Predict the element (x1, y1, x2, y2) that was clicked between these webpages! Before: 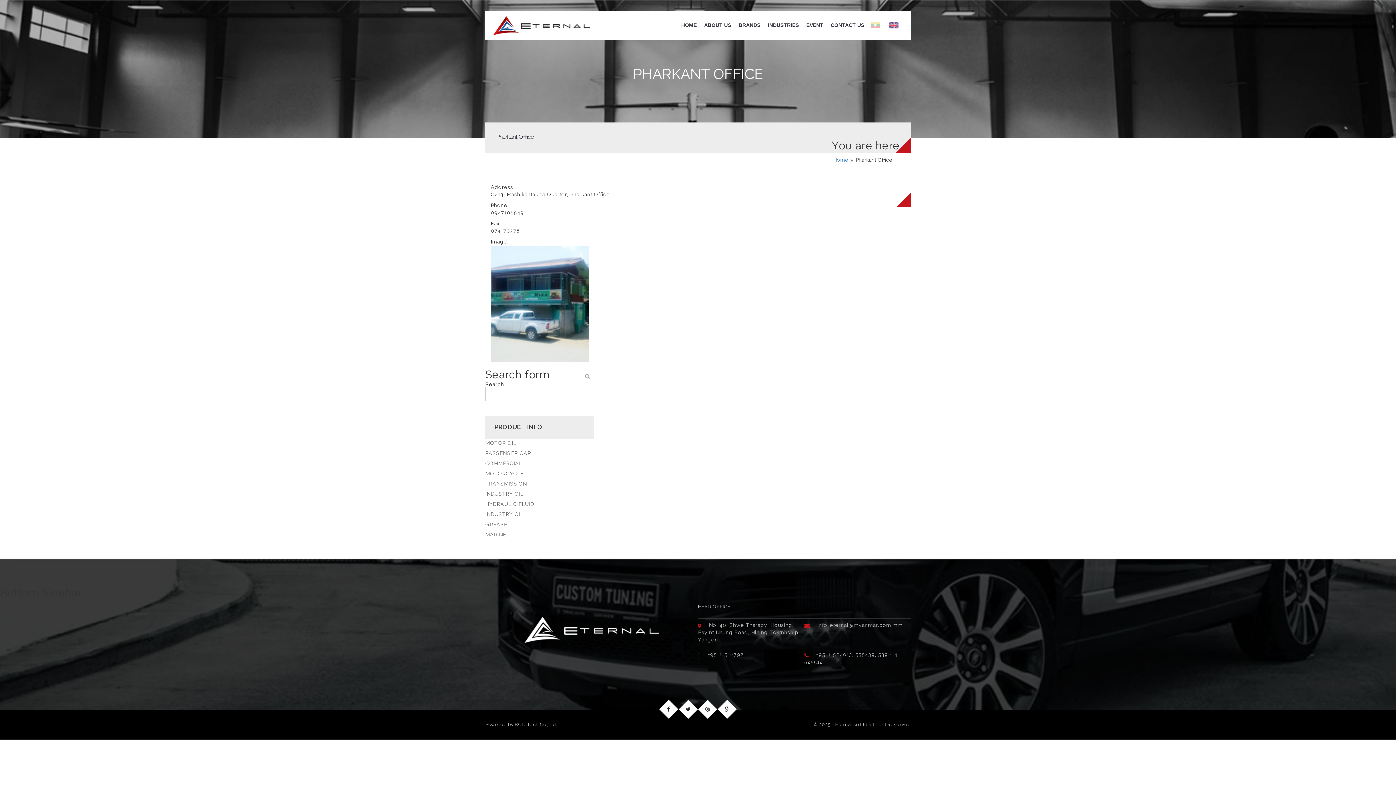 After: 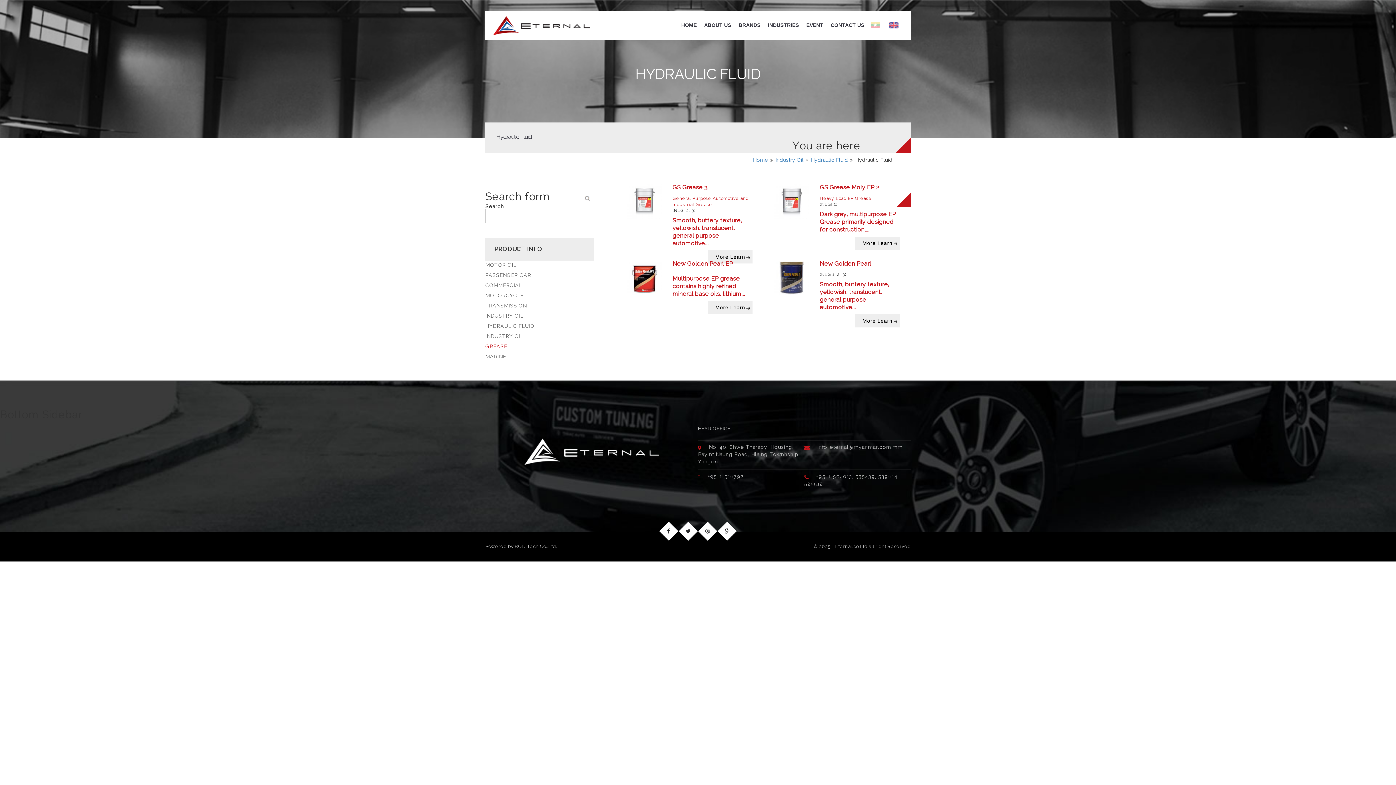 Action: bbox: (485, 522, 507, 528) label: GREASE